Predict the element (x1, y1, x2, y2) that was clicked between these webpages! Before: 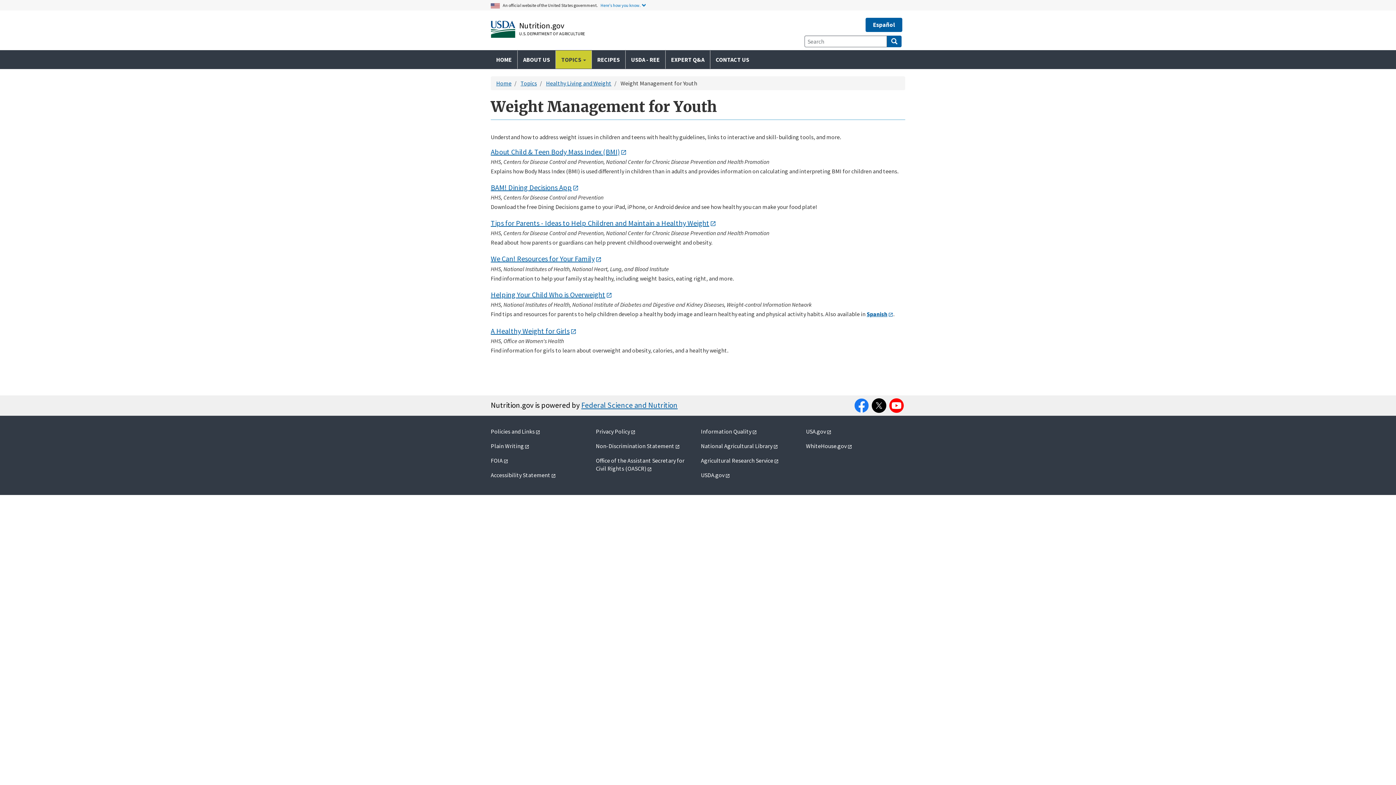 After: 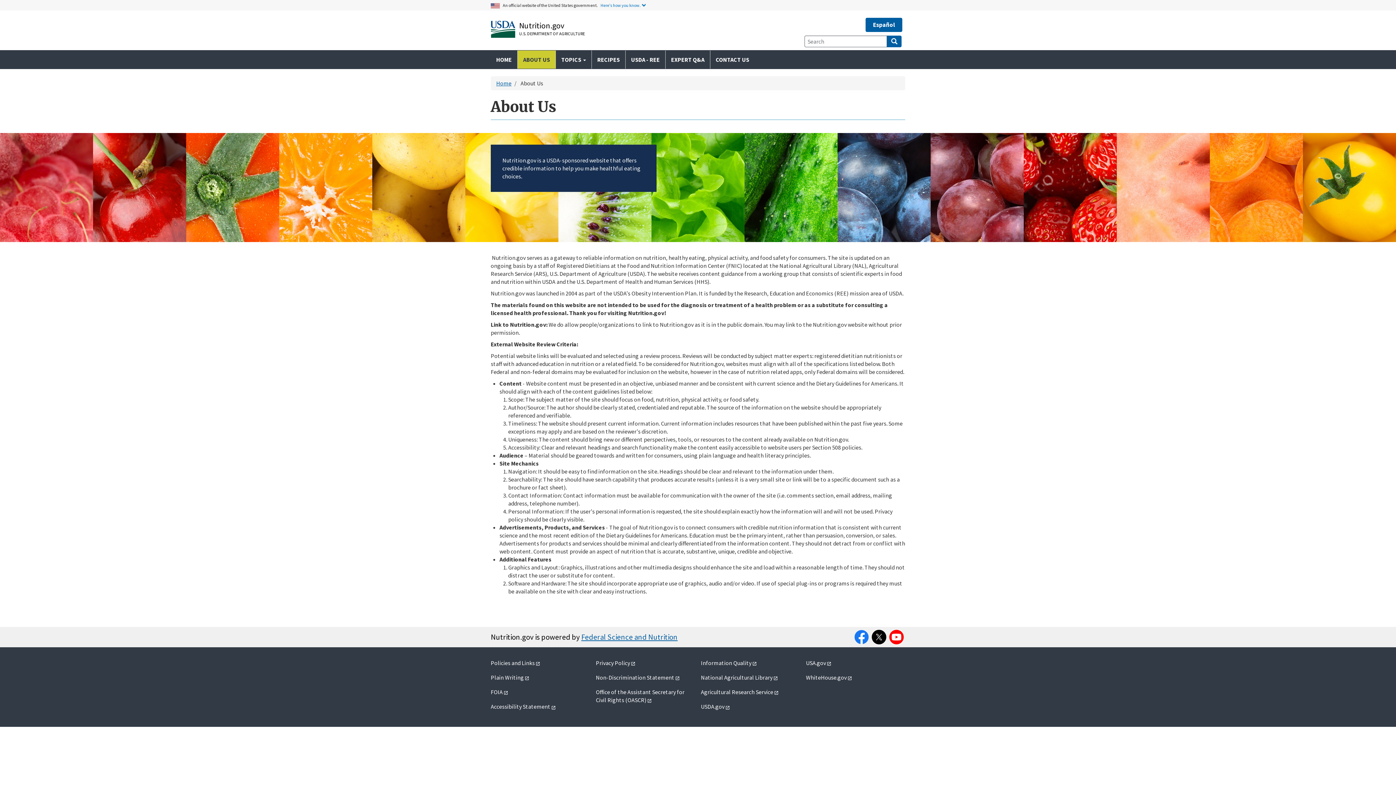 Action: bbox: (581, 400, 677, 410) label: Federal Science and Nutrition